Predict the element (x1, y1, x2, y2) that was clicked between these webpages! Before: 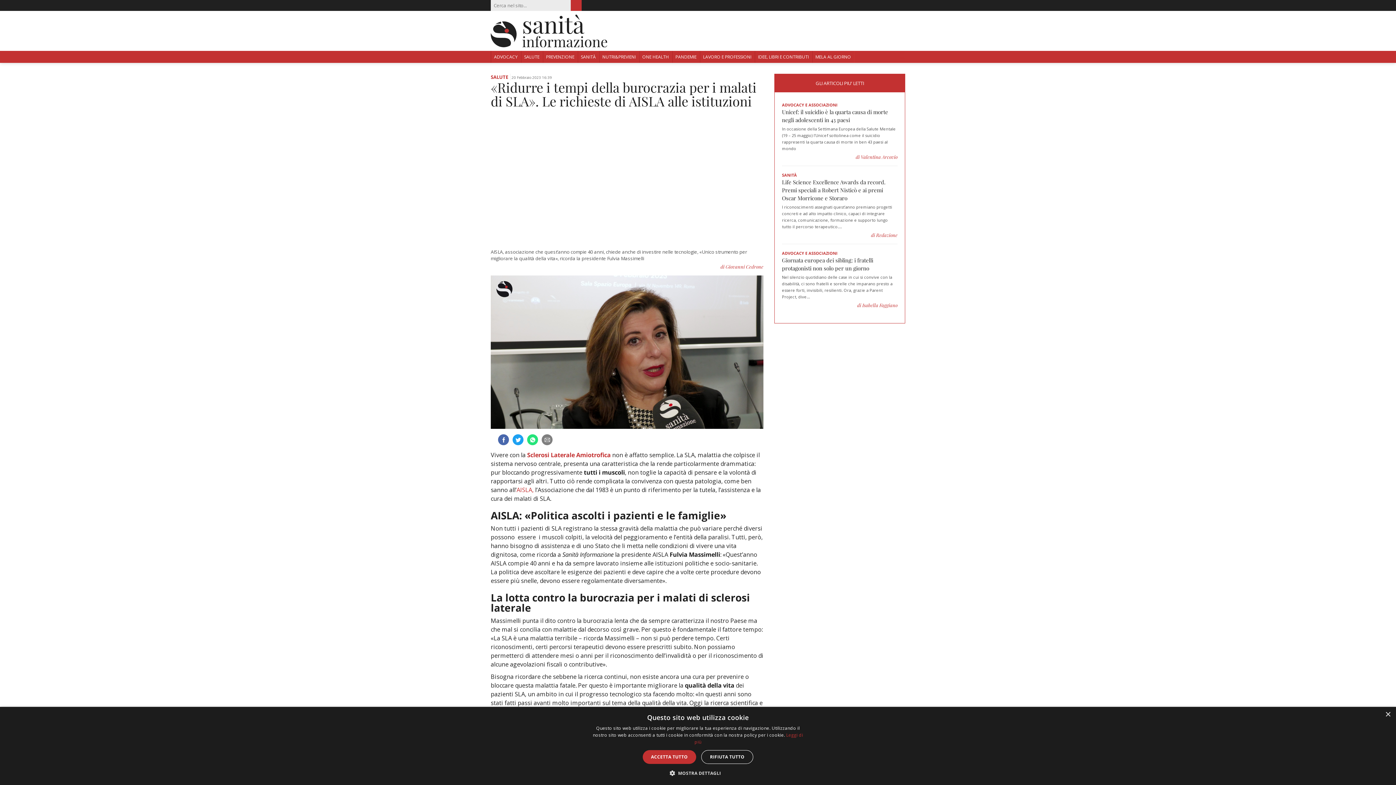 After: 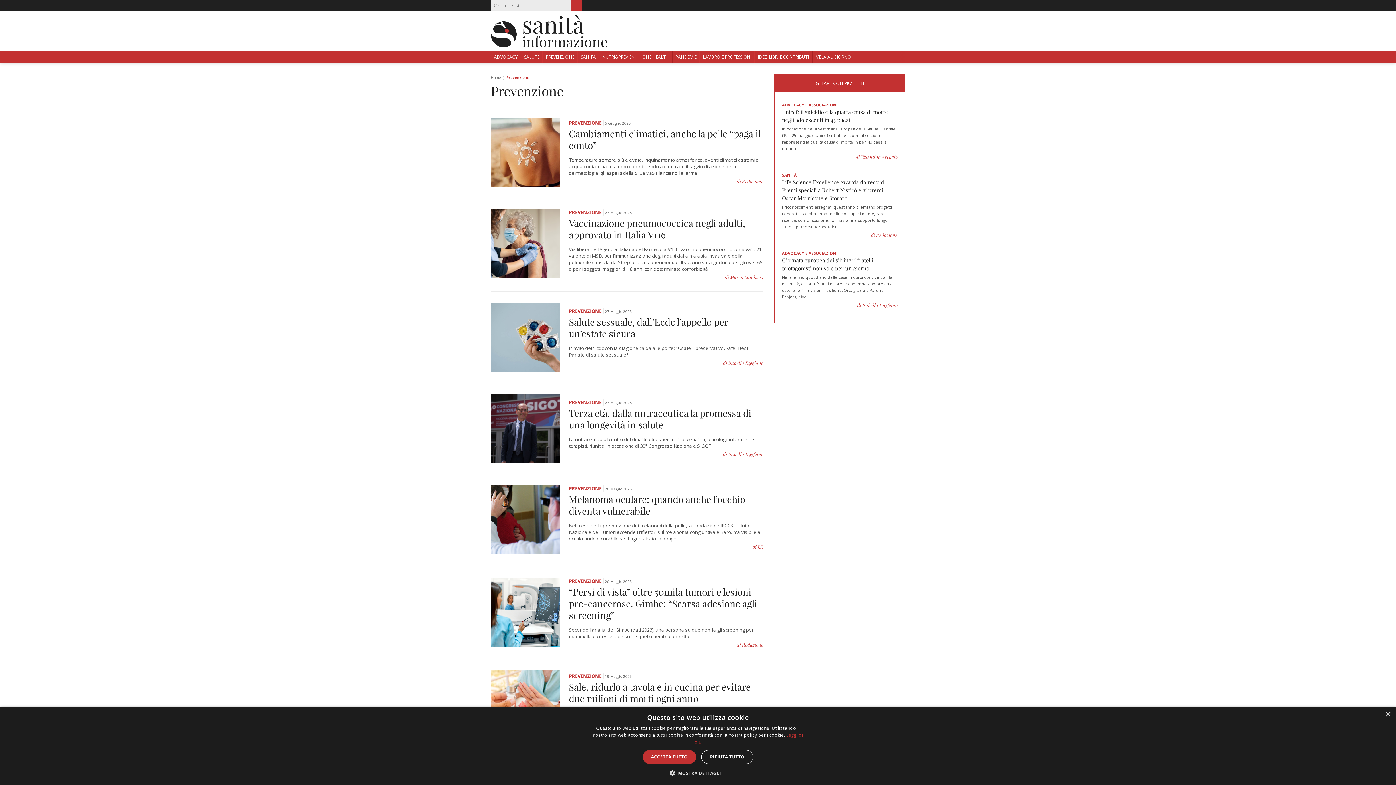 Action: label: PREVENZIONE bbox: (542, 50, 577, 62)